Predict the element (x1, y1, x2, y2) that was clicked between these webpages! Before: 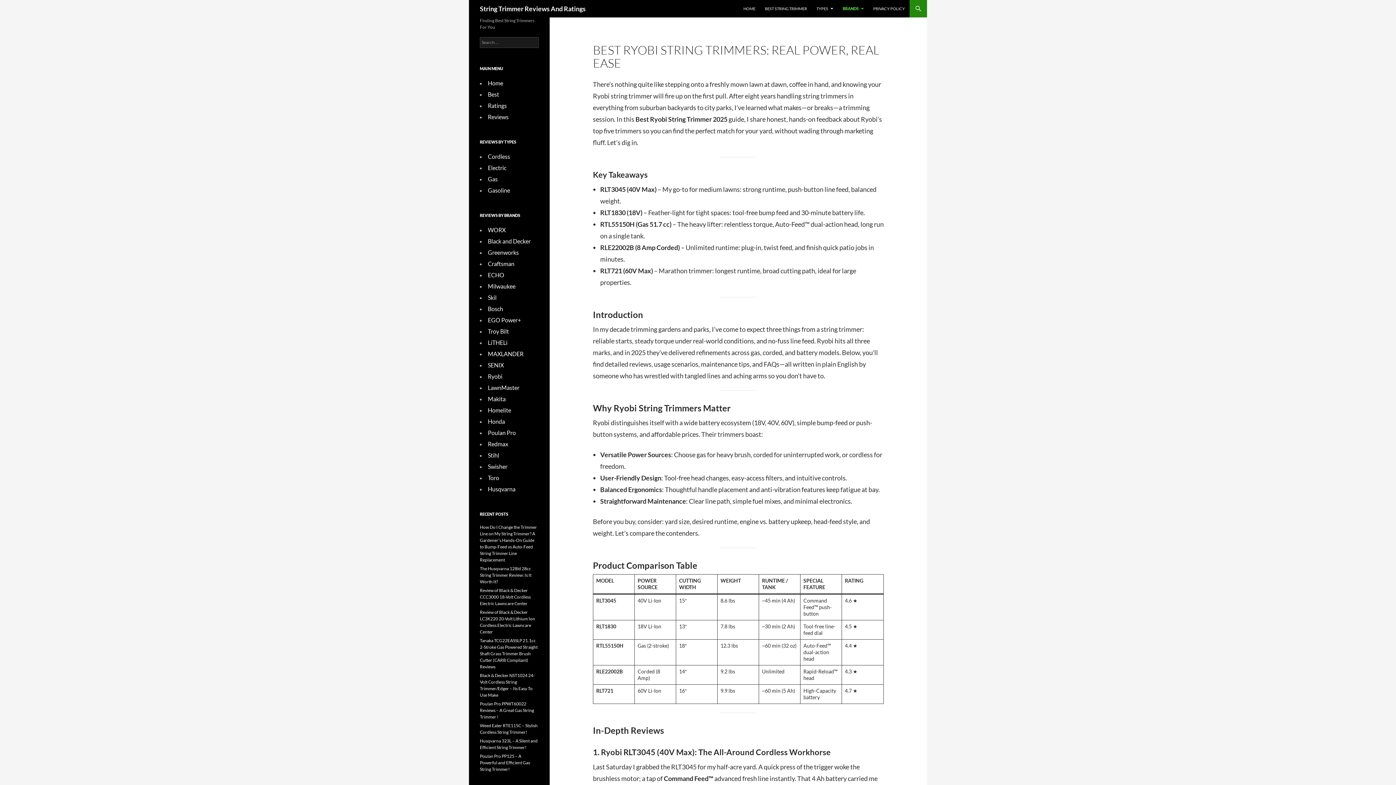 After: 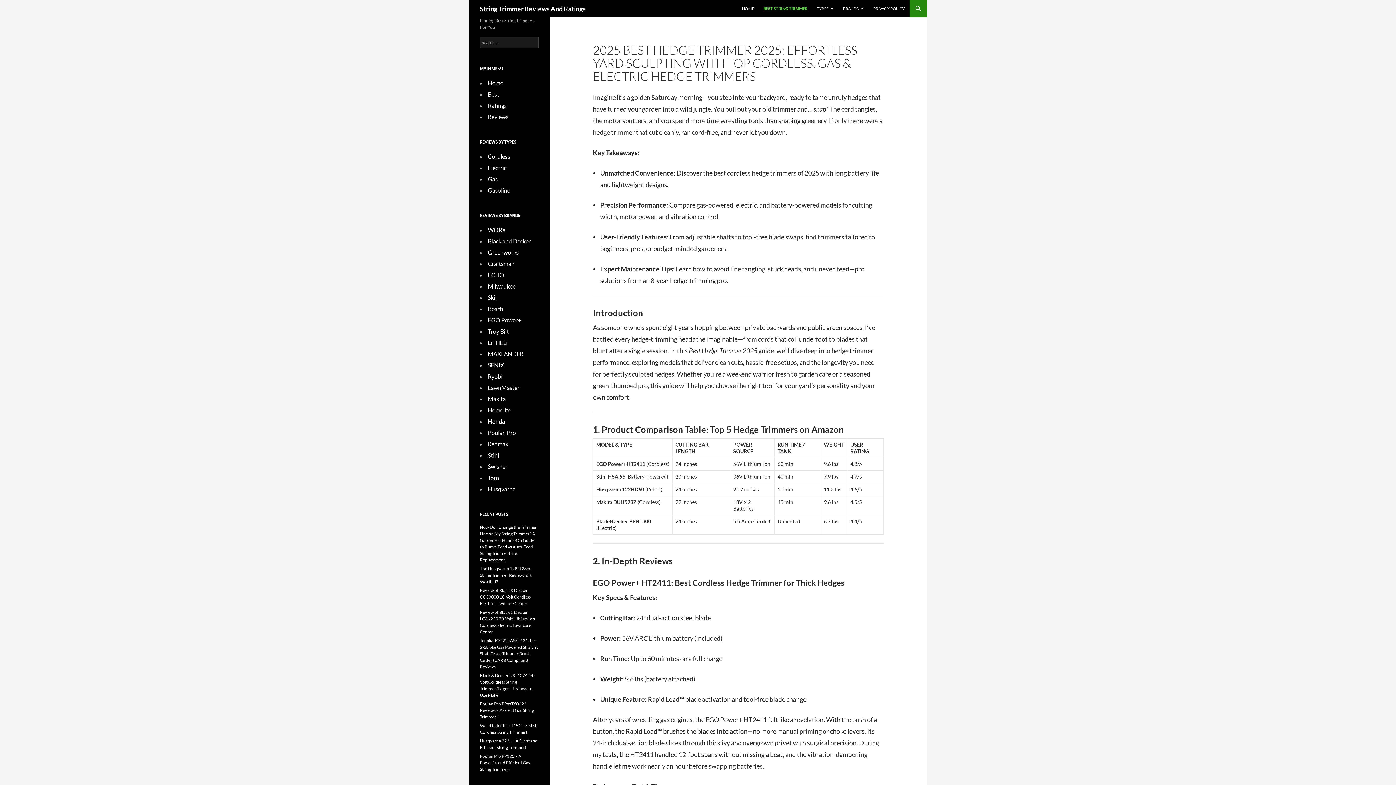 Action: bbox: (760, 0, 811, 17) label: BEST STRING TRIMMER